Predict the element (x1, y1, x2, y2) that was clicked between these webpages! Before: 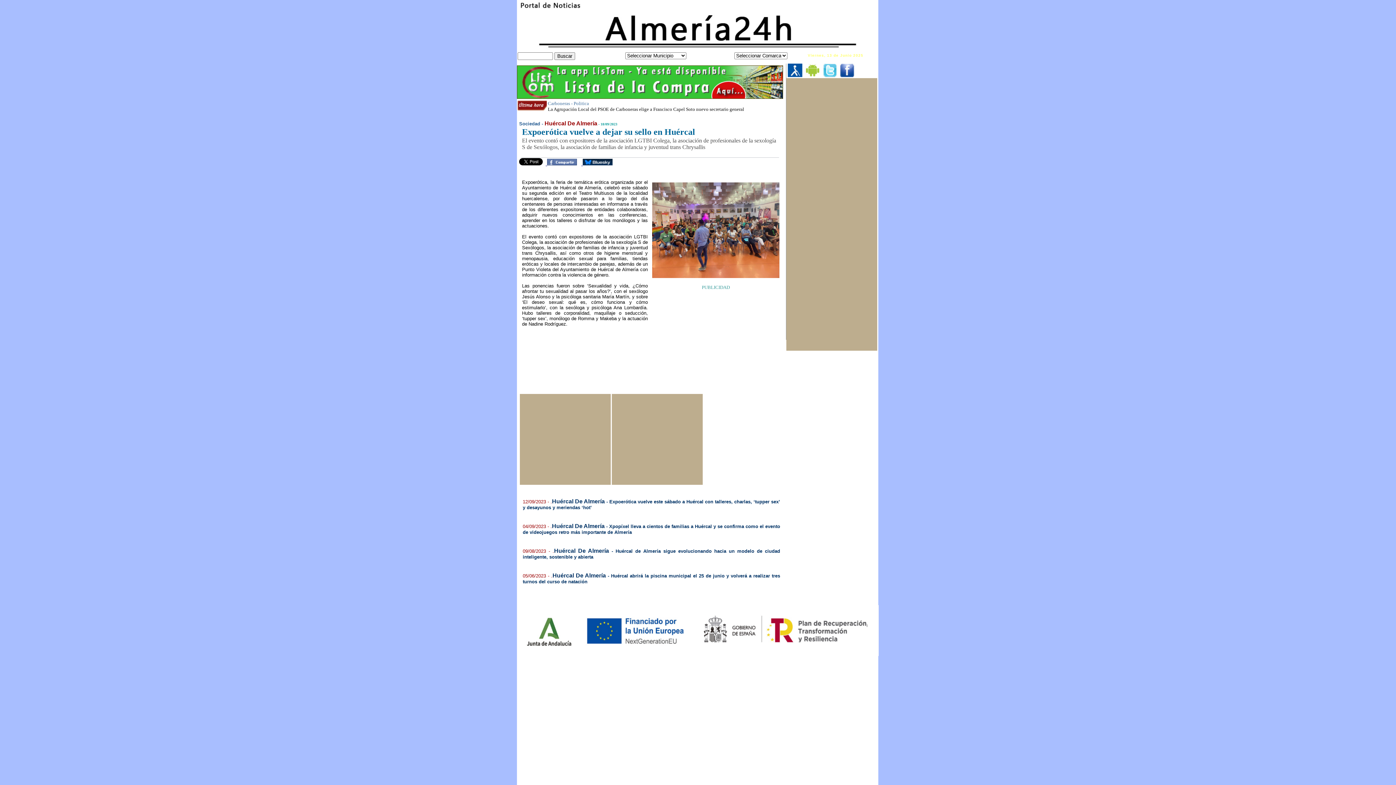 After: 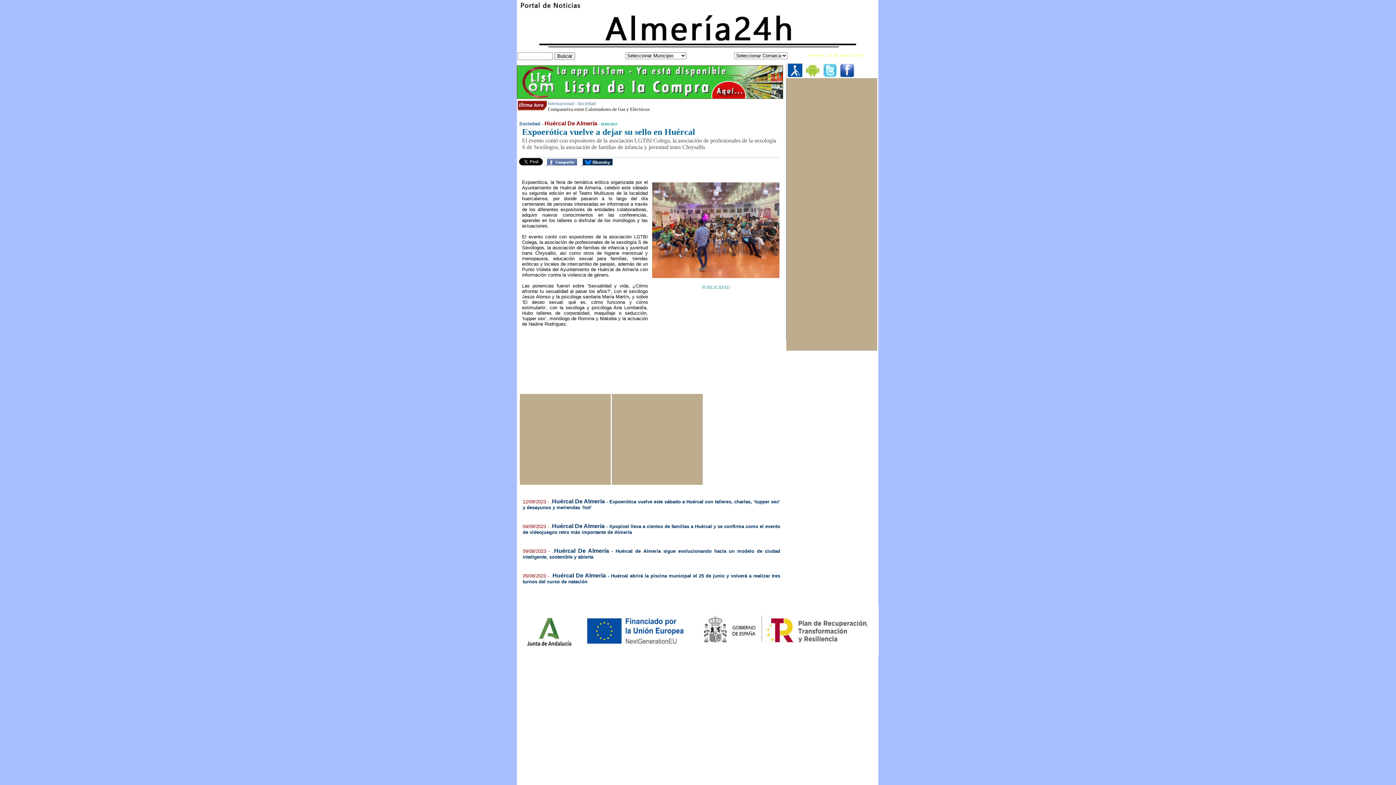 Action: bbox: (822, 72, 837, 78)